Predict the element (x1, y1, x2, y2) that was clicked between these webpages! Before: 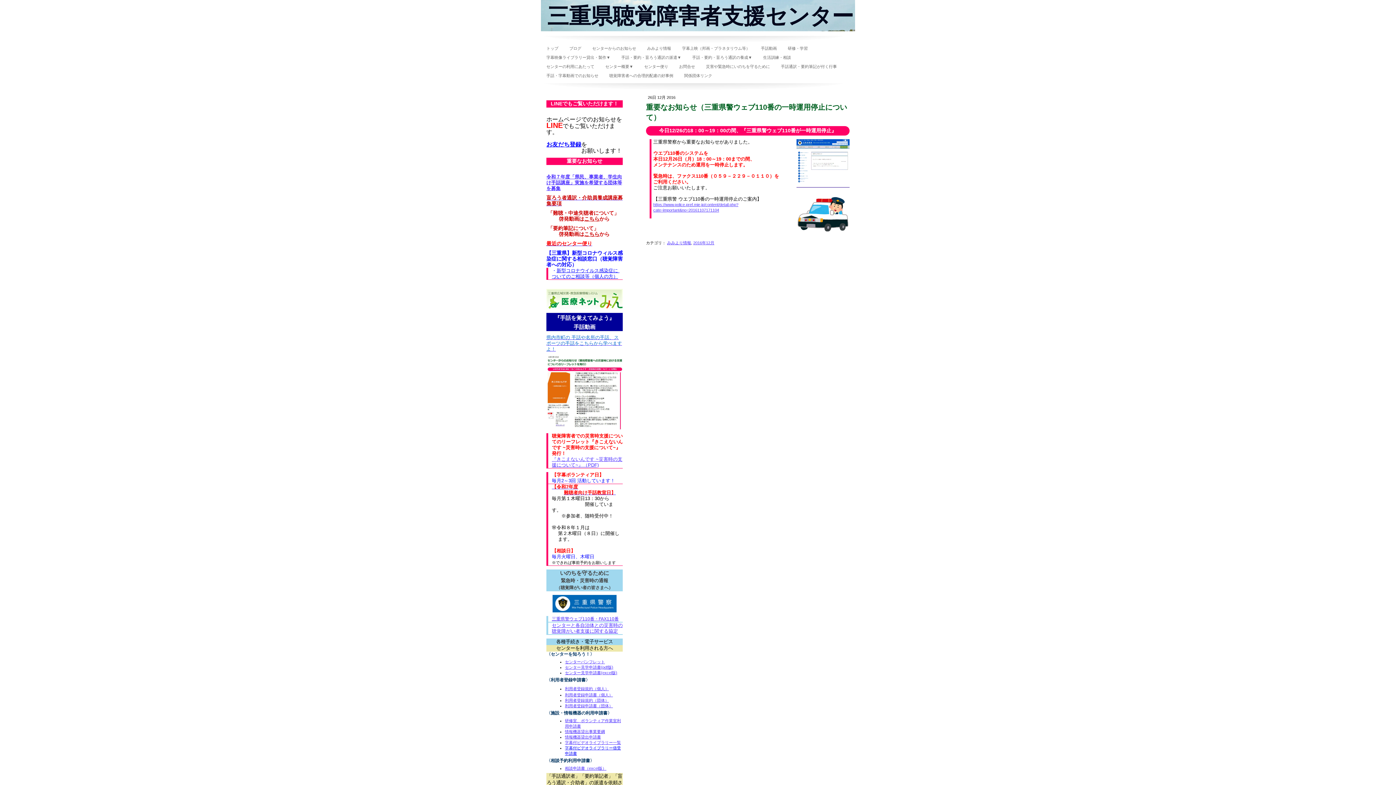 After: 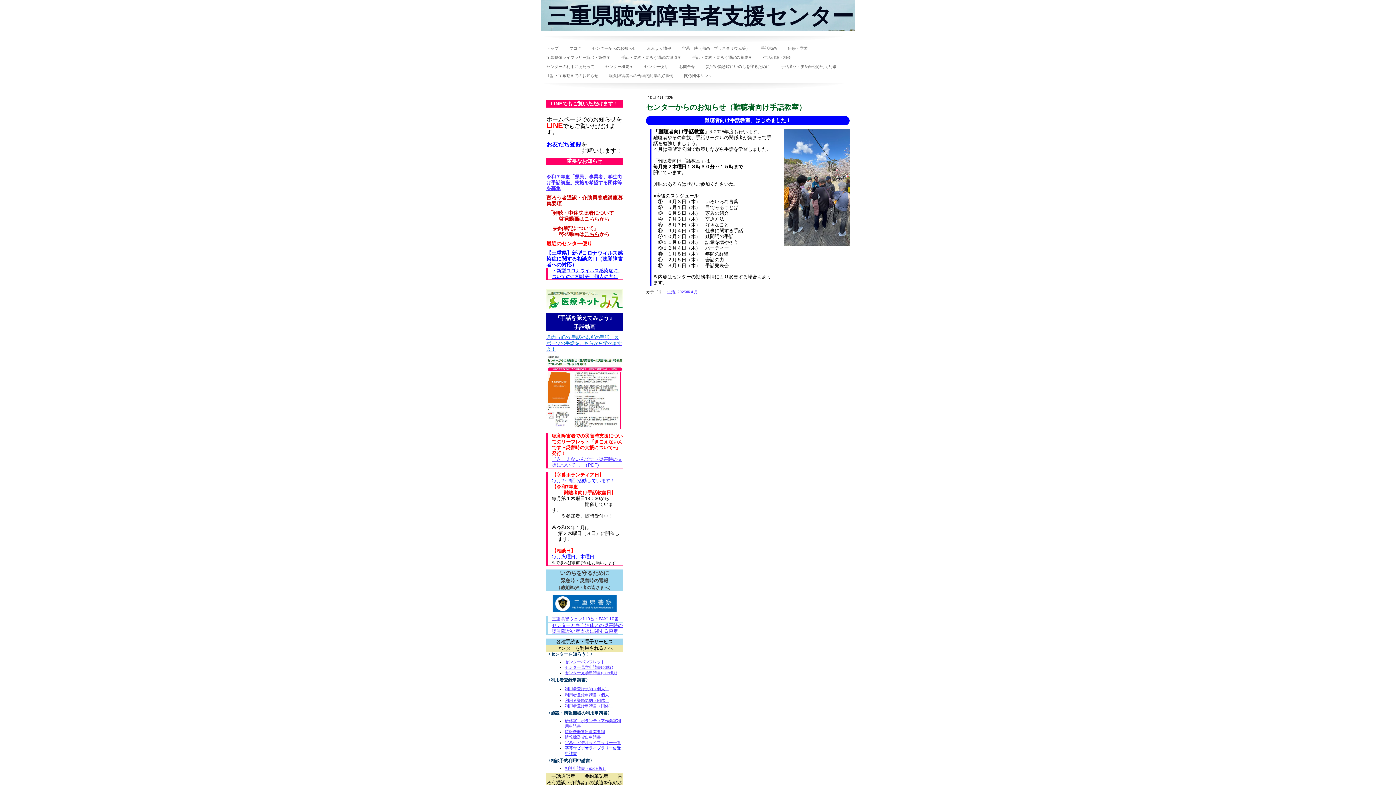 Action: label: 難聴者向け手話教室日】 bbox: (564, 490, 616, 495)